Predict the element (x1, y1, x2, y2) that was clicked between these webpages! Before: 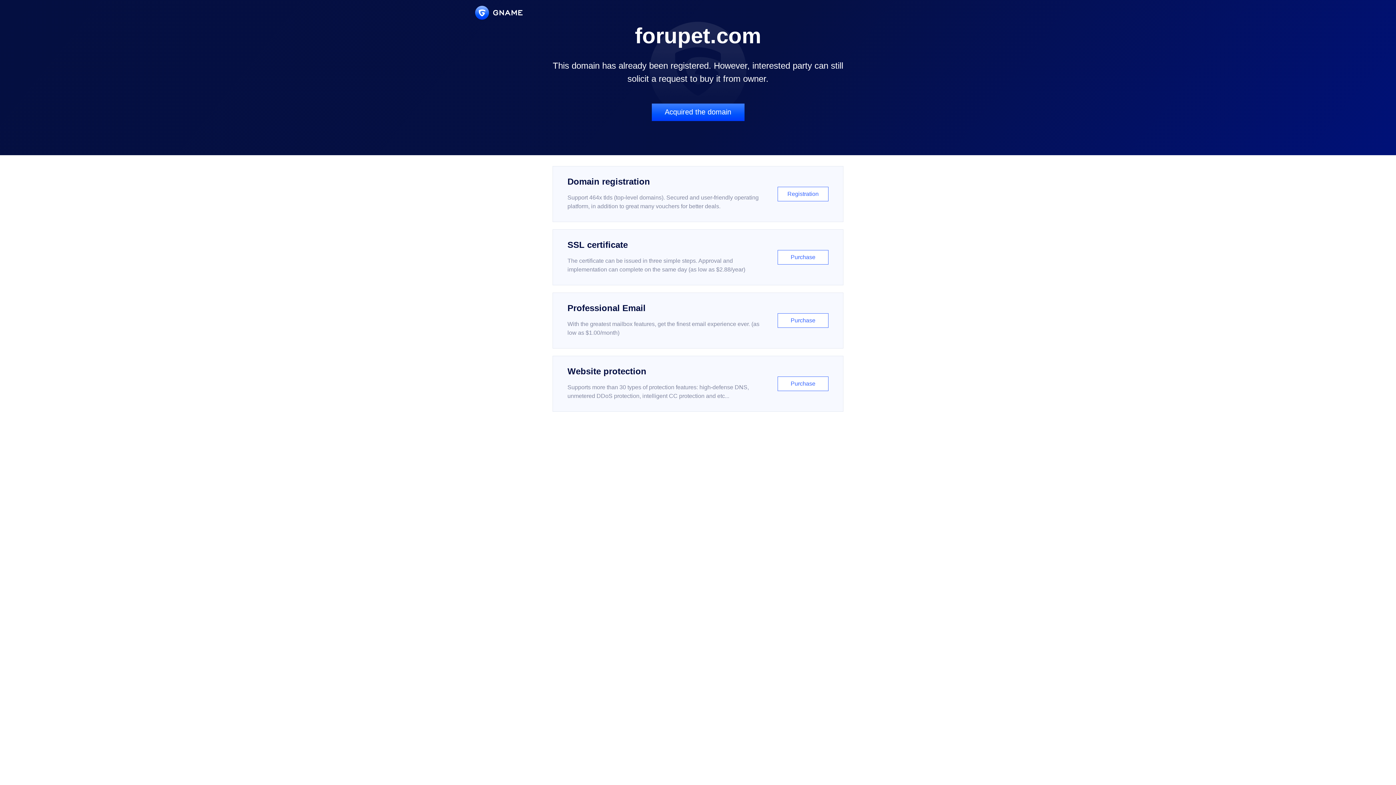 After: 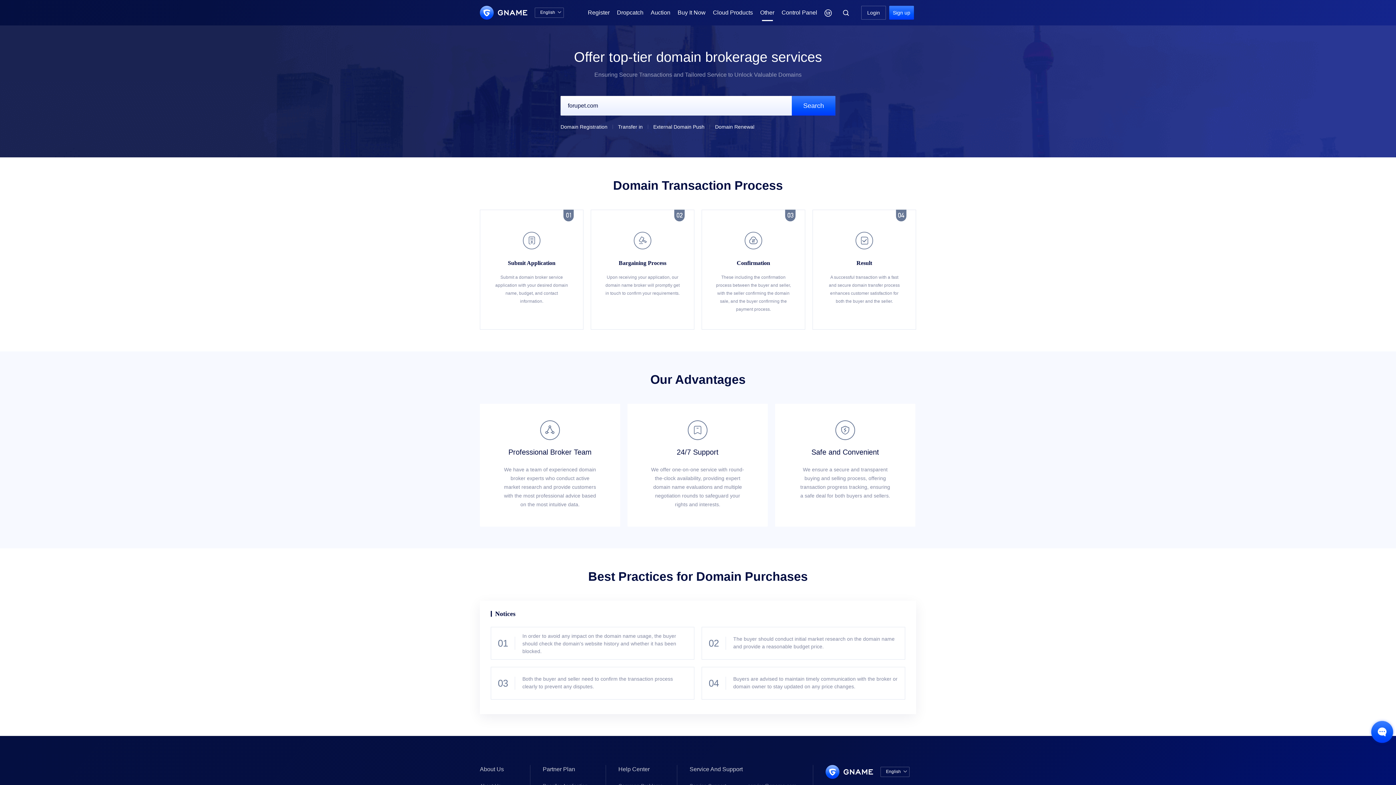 Action: bbox: (651, 103, 744, 121) label: Acquired the domain